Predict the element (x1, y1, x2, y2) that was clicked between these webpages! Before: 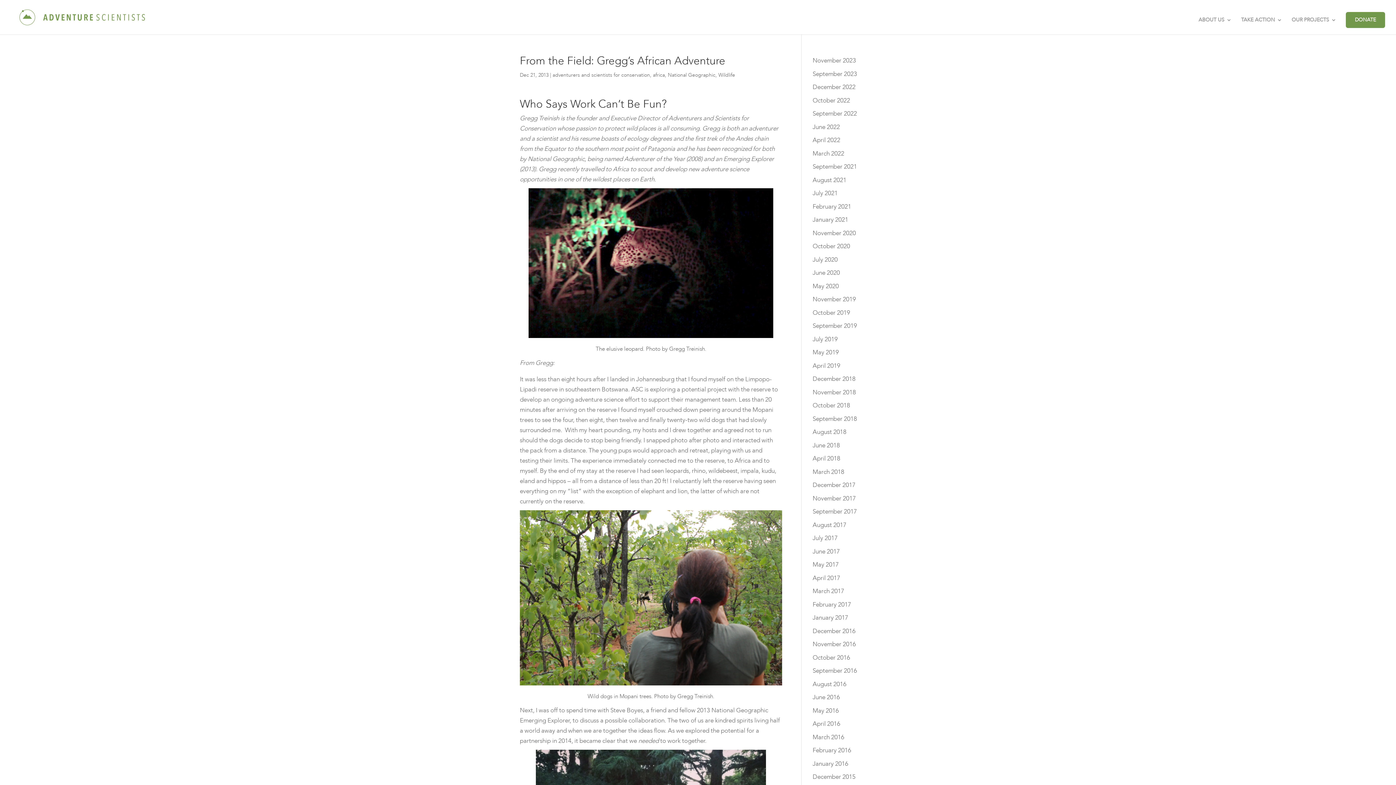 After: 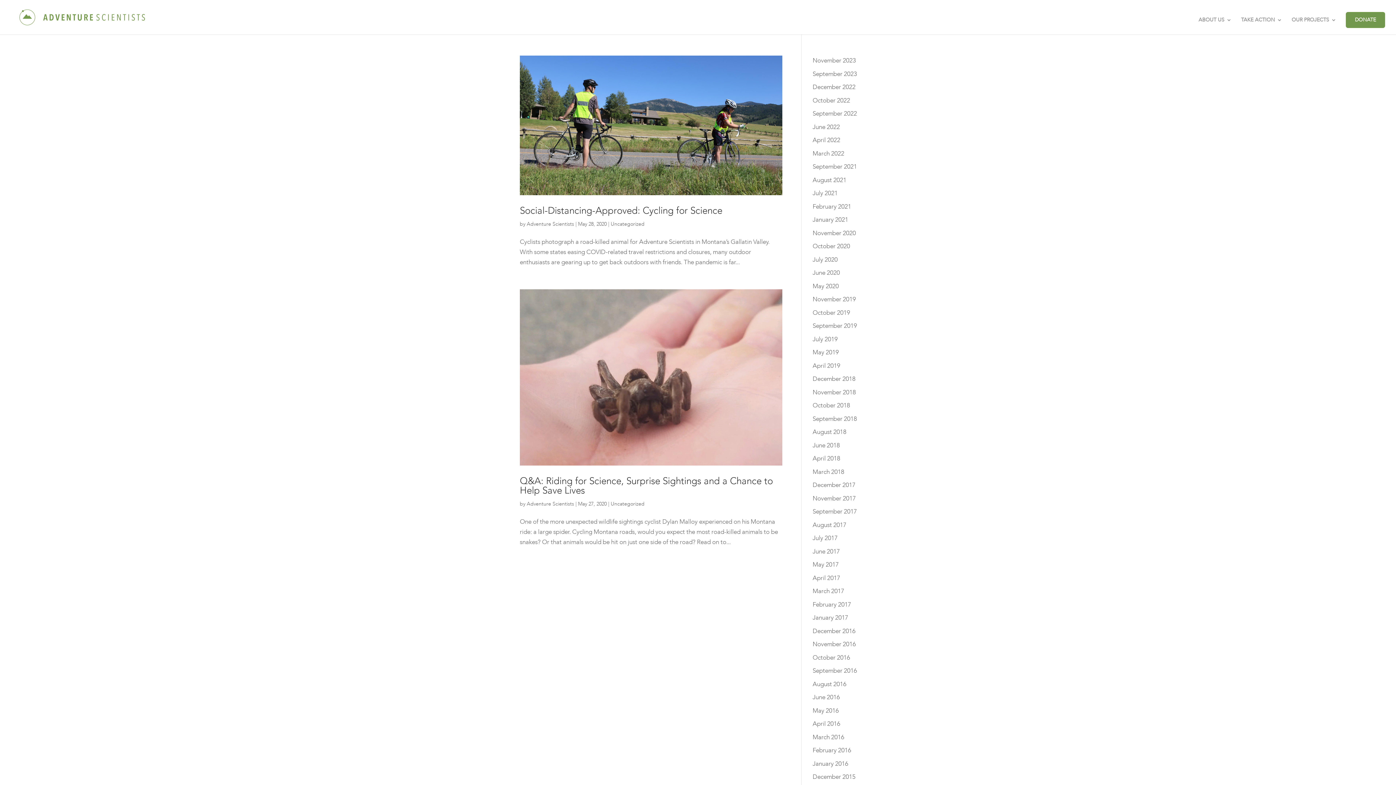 Action: label: May 2020 bbox: (812, 282, 839, 290)